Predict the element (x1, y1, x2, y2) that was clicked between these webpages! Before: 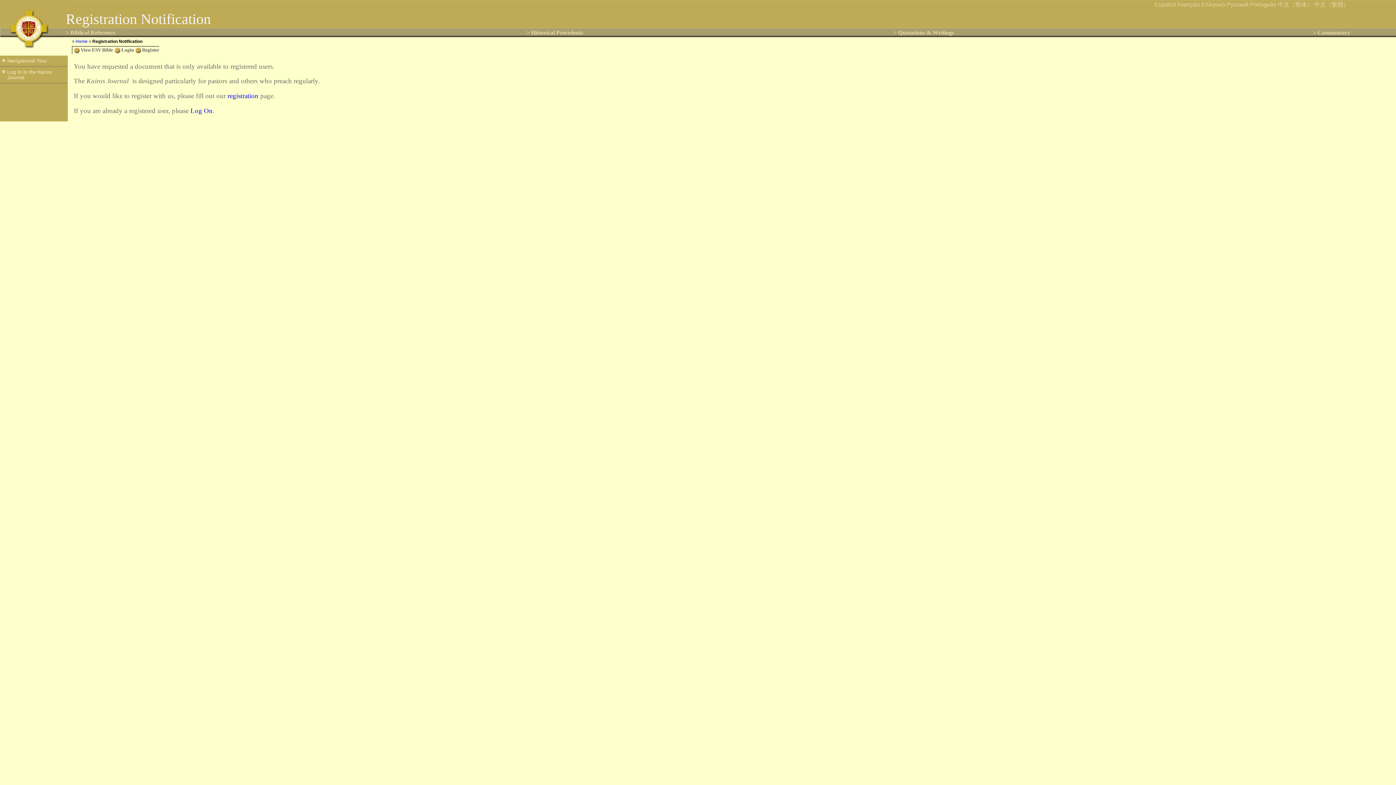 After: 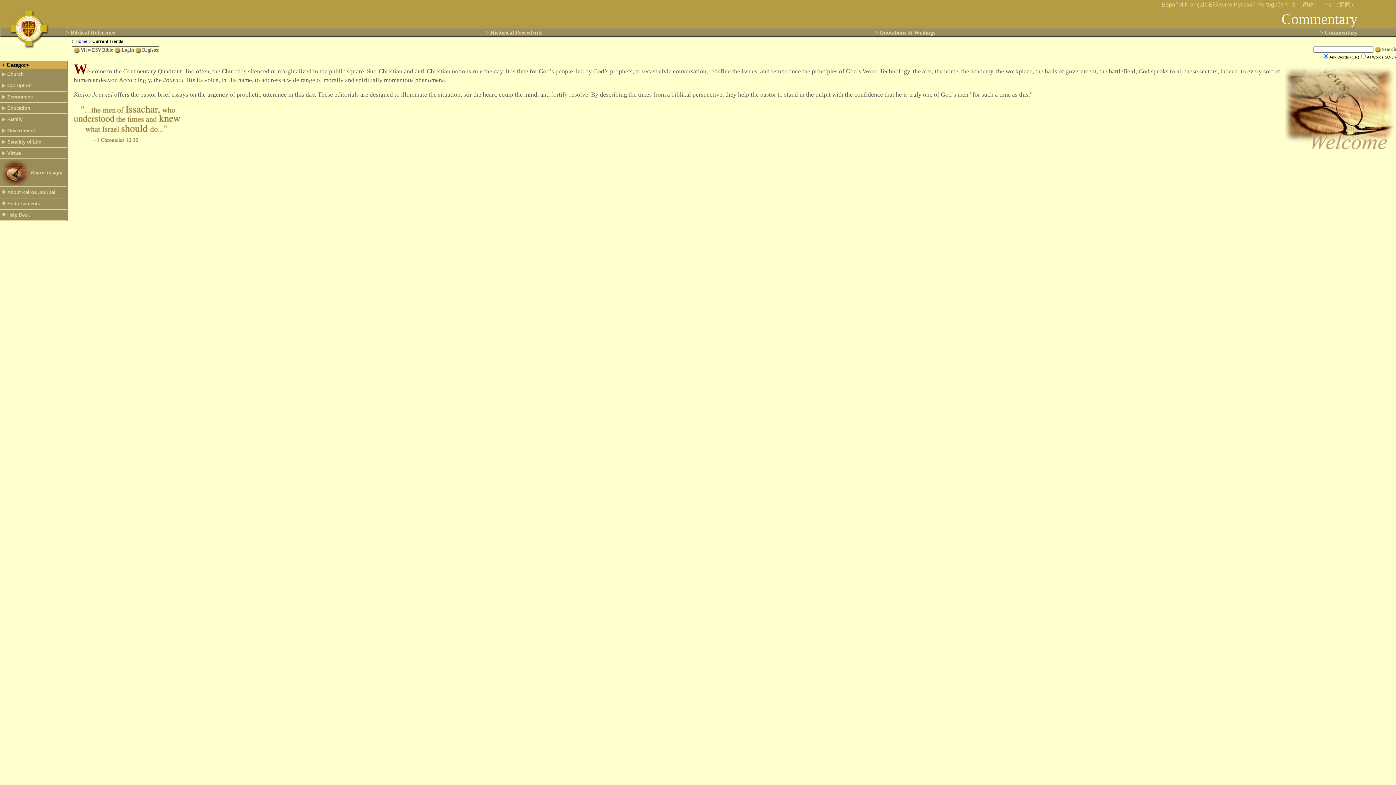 Action: bbox: (1313, 29, 1350, 35) label: > Commentary